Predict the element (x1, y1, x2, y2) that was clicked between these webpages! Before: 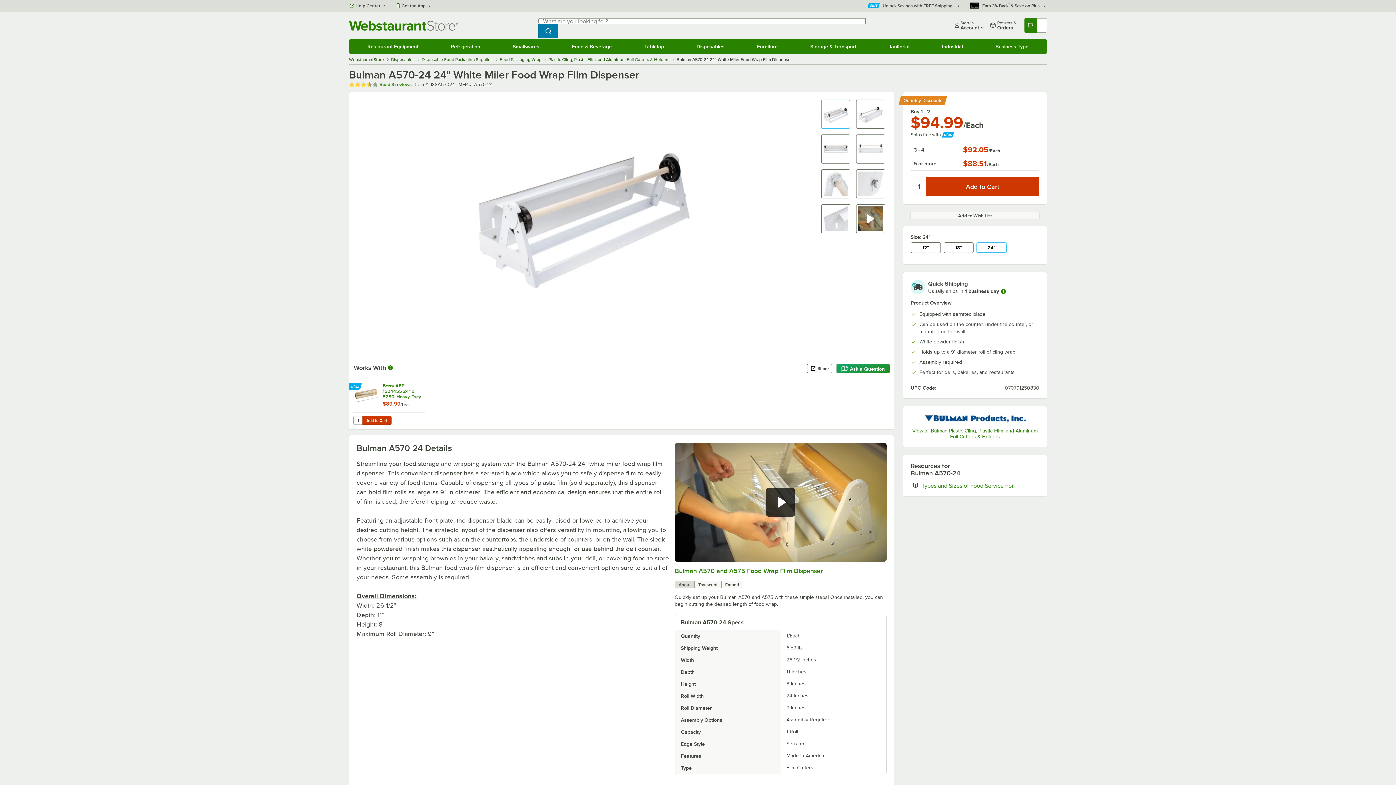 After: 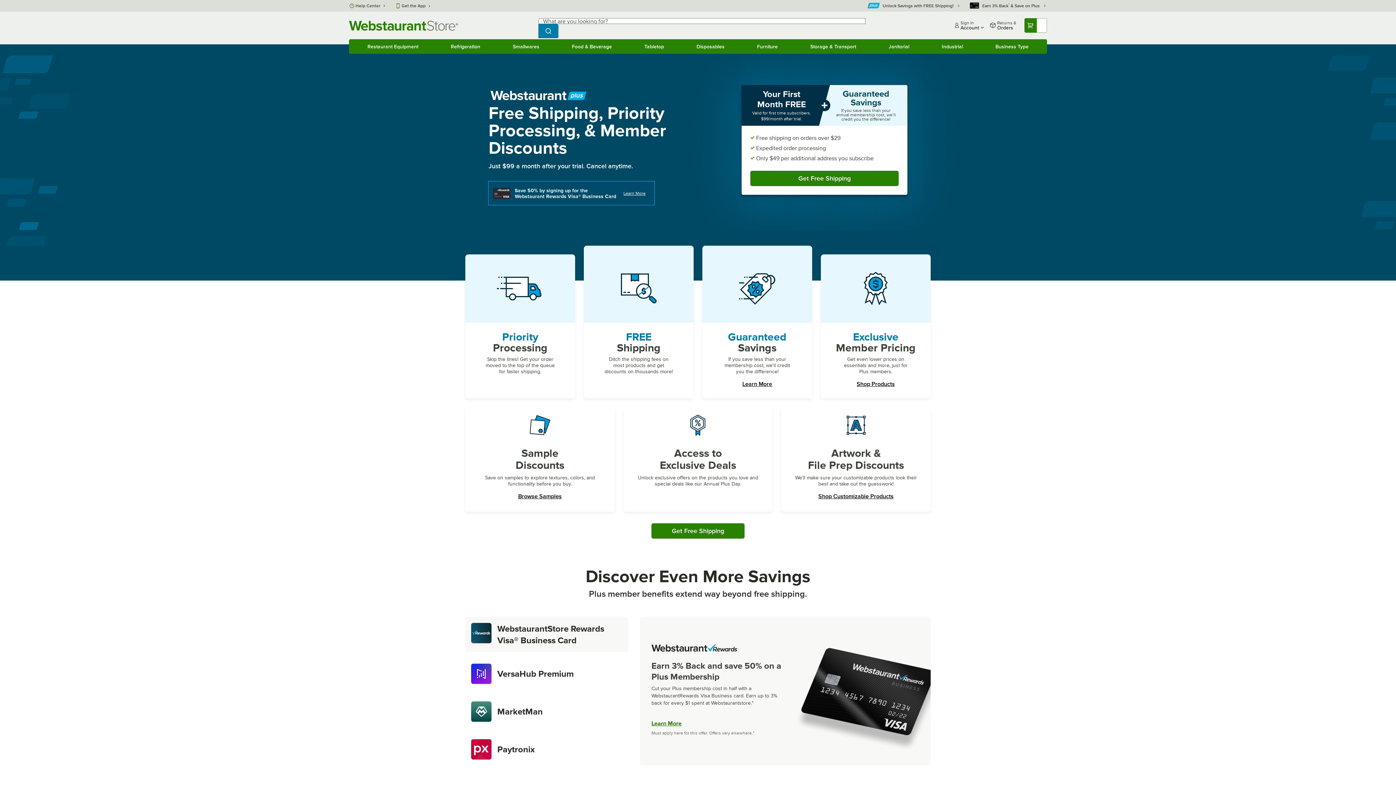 Action: label: Plus bbox: (867, 2, 961, 9)